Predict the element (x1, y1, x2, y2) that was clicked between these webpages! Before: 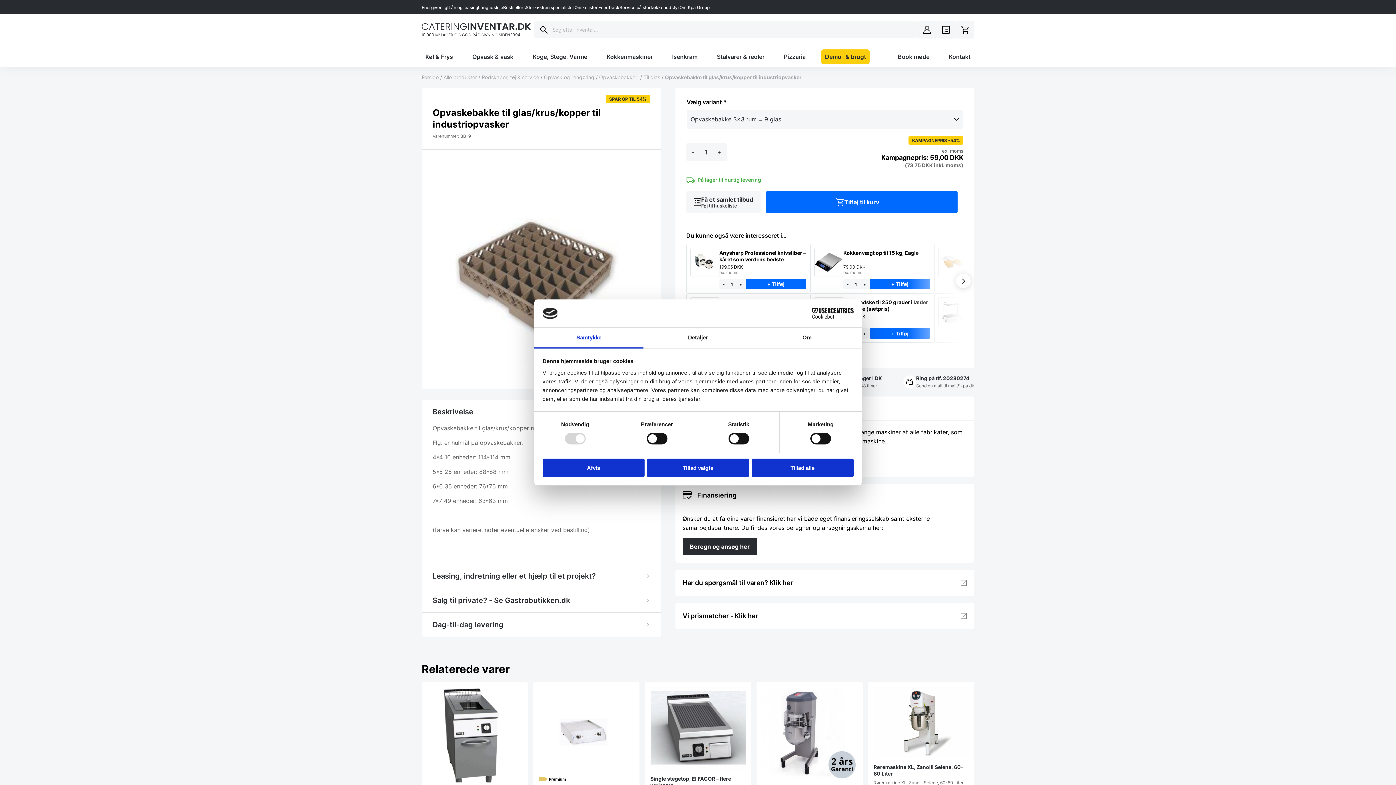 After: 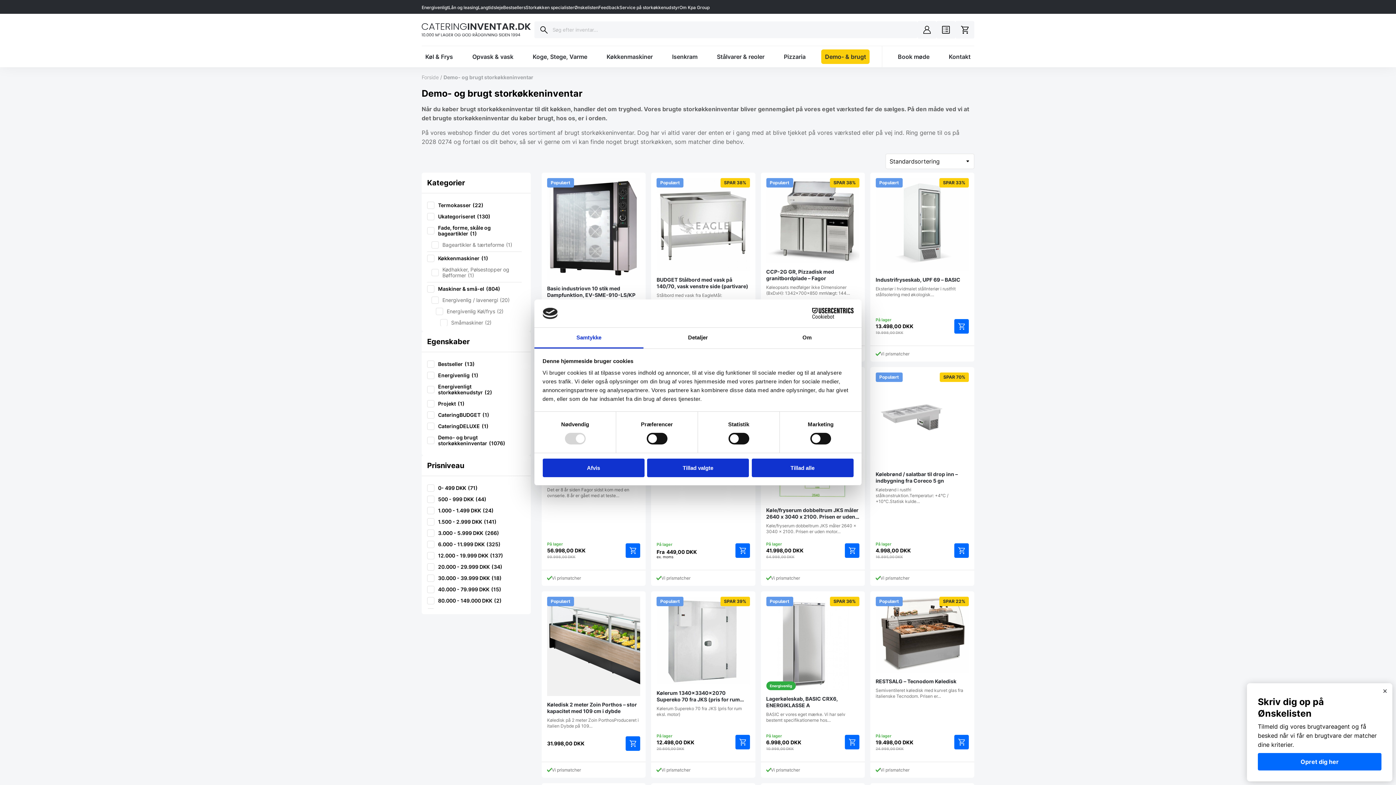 Action: label: Demo- & brugt bbox: (821, 49, 869, 64)